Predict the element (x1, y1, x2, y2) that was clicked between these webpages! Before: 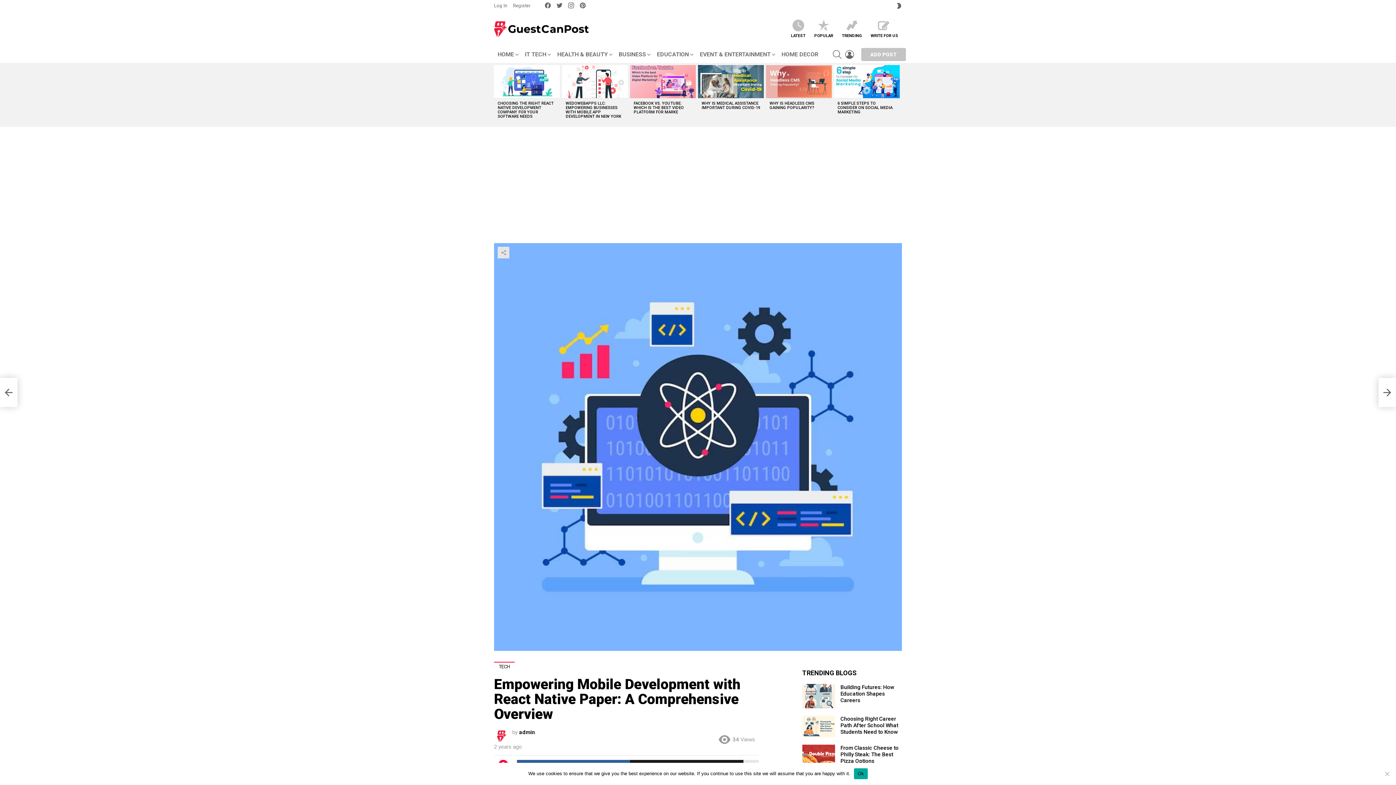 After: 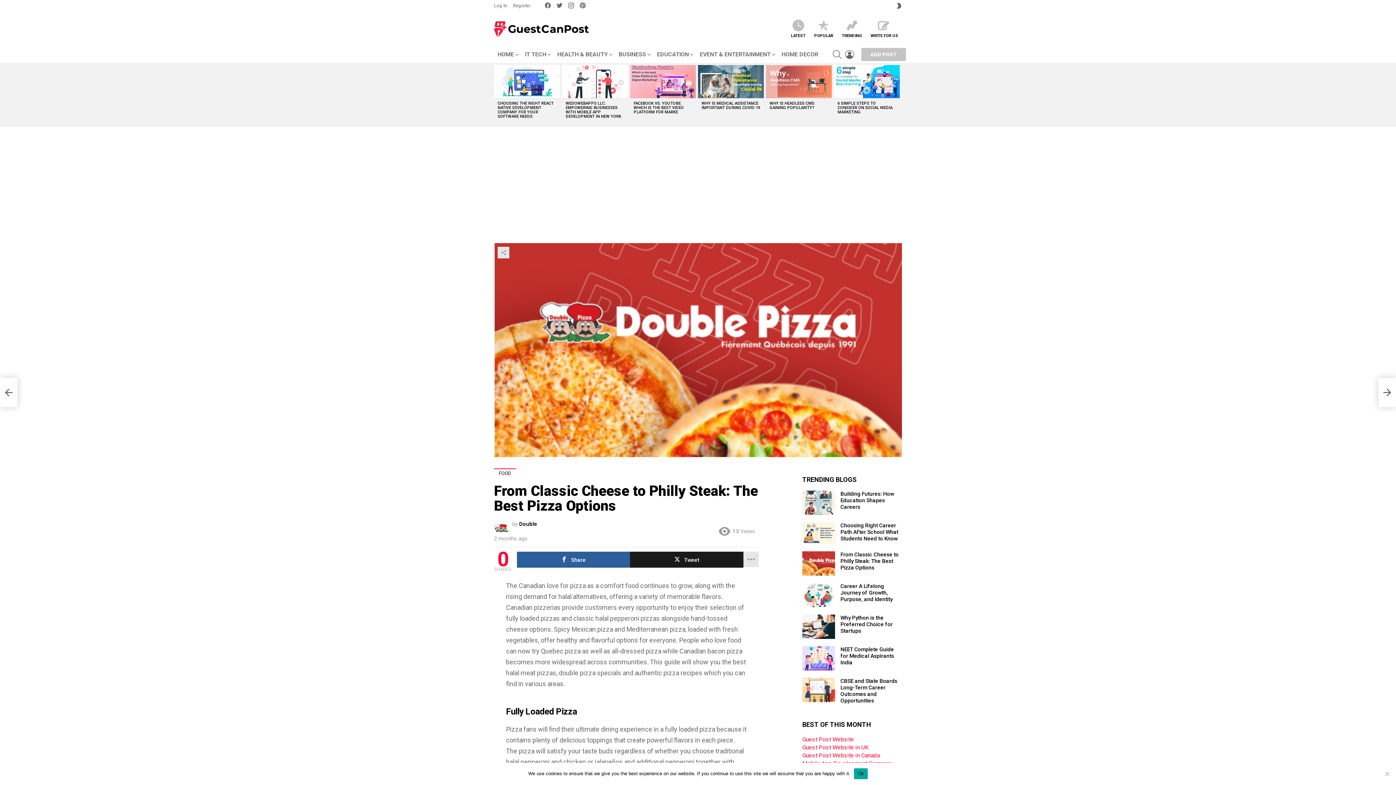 Action: bbox: (802, 745, 835, 769)